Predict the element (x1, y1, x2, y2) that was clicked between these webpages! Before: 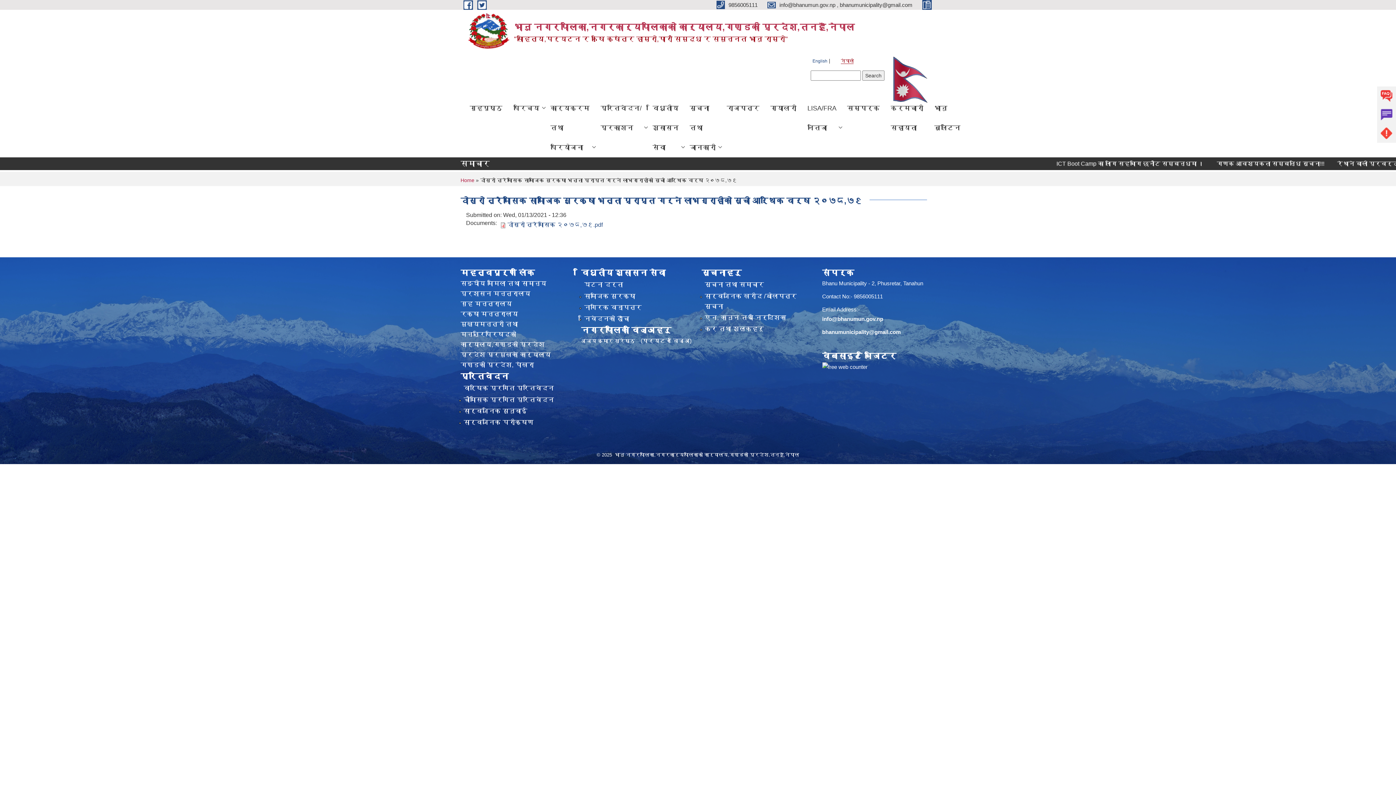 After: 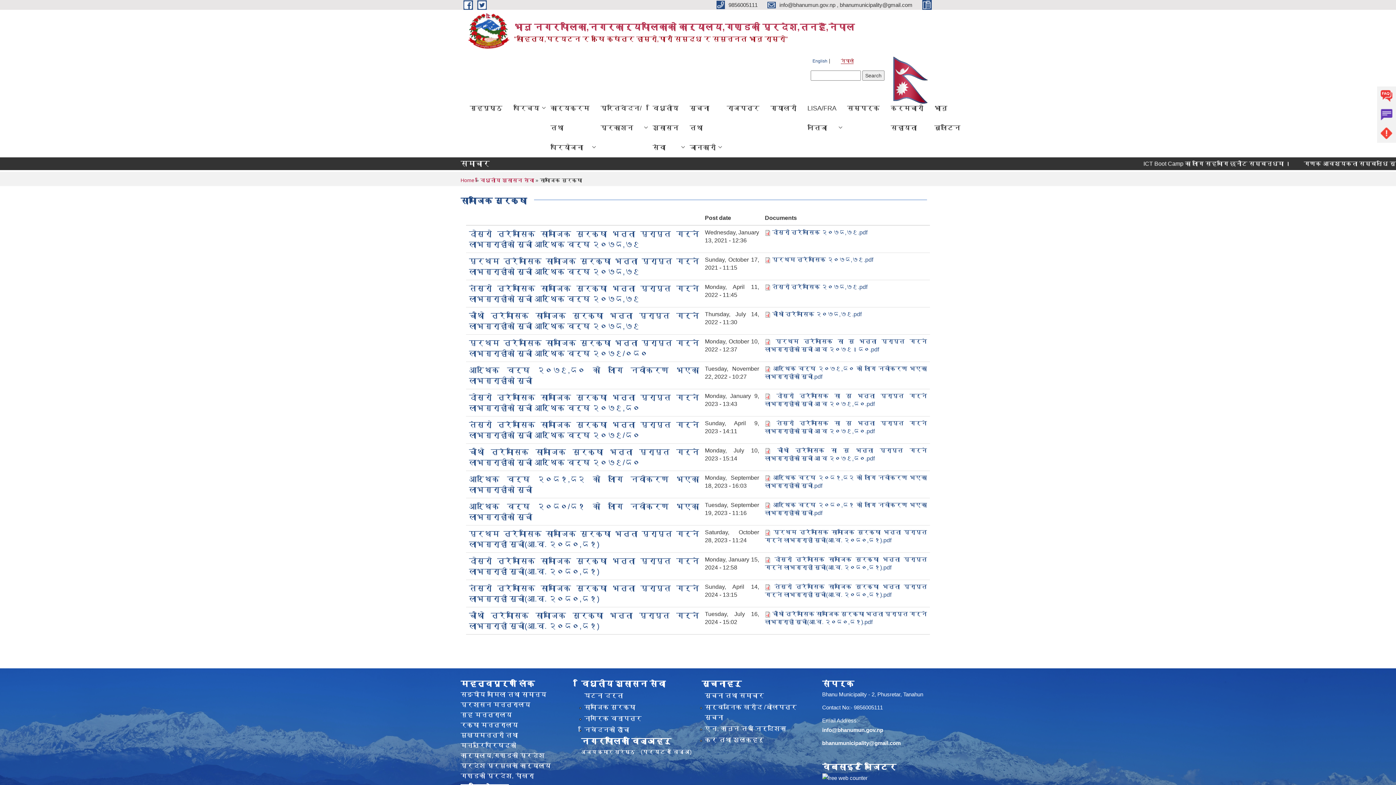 Action: bbox: (584, 292, 635, 299) label: सामाजिक सुरक्षा